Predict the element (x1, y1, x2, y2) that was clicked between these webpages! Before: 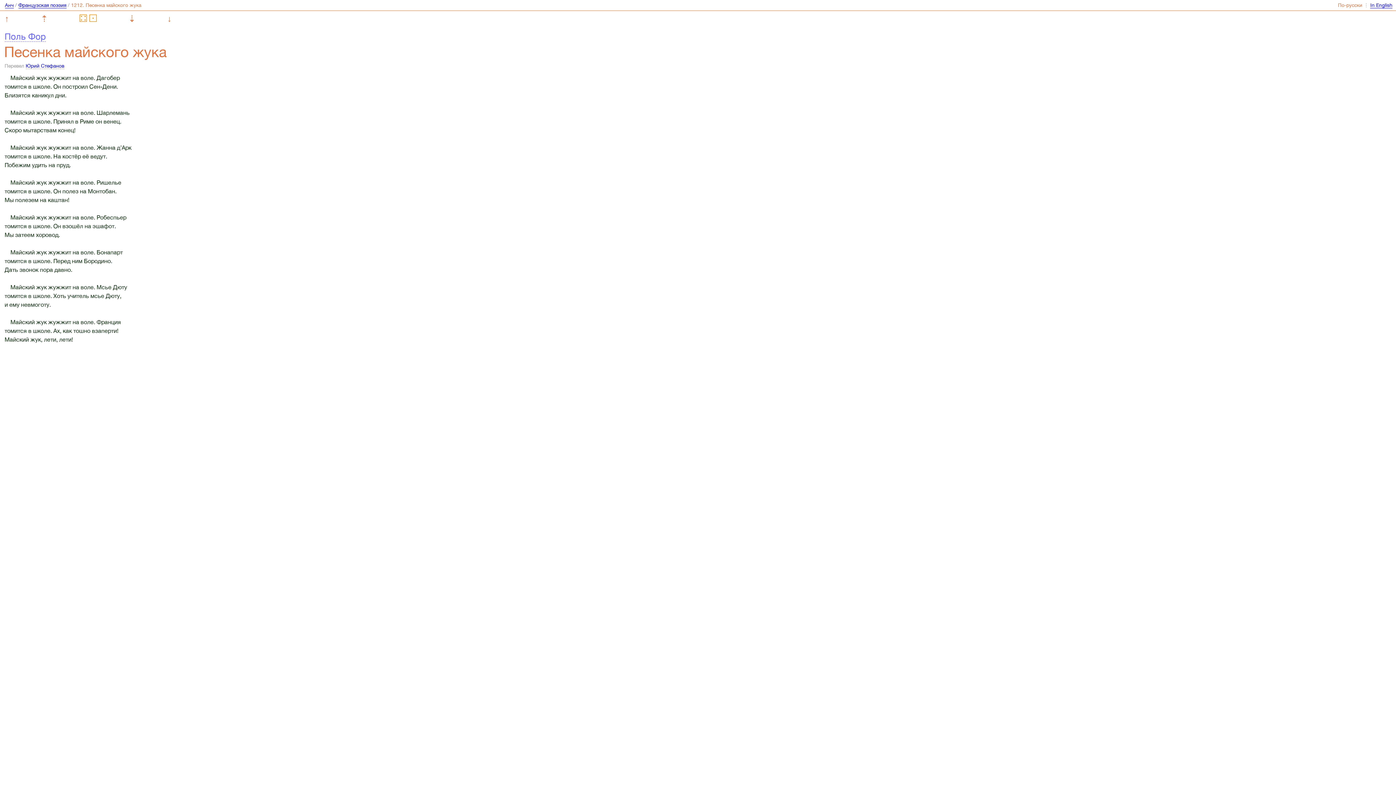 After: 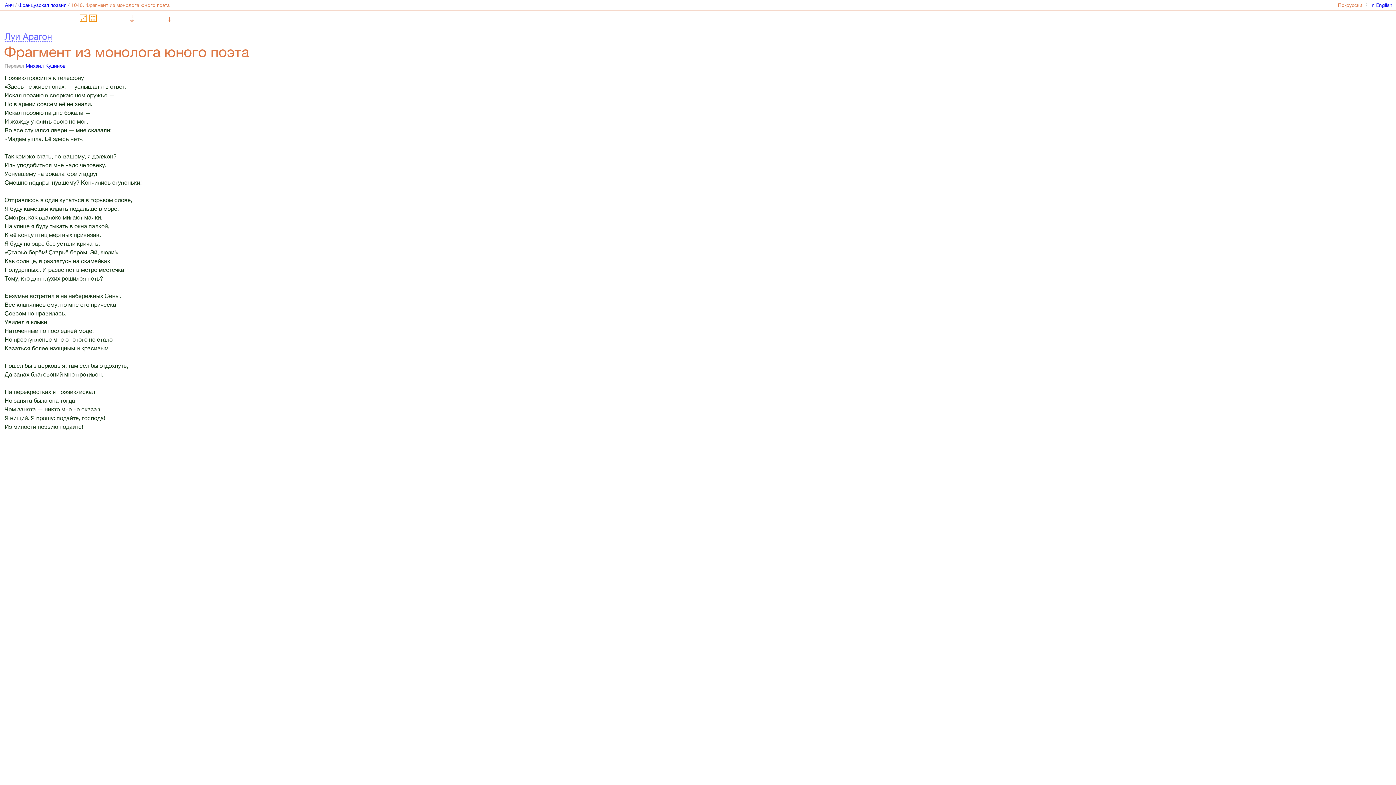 Action: label: ↑ bbox: (4, 13, 9, 23)